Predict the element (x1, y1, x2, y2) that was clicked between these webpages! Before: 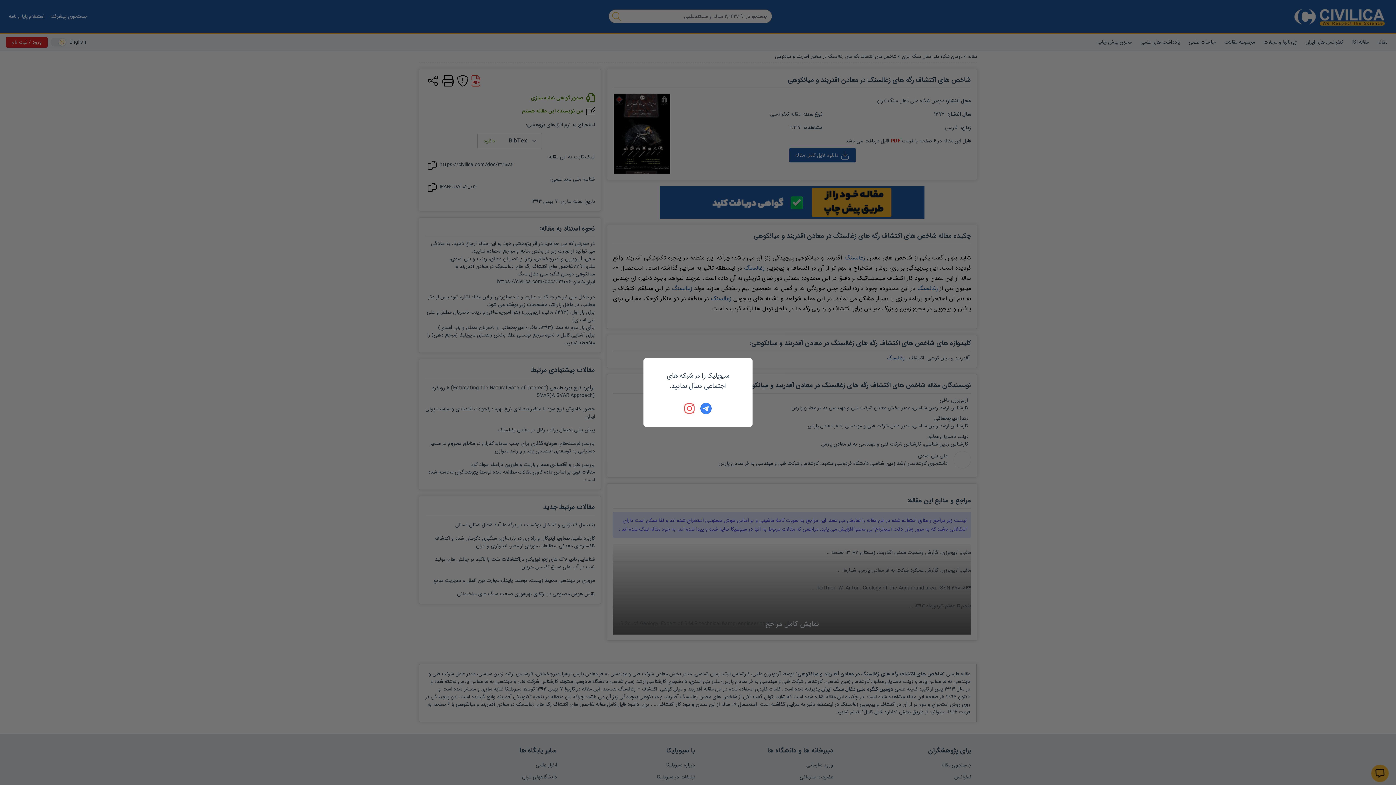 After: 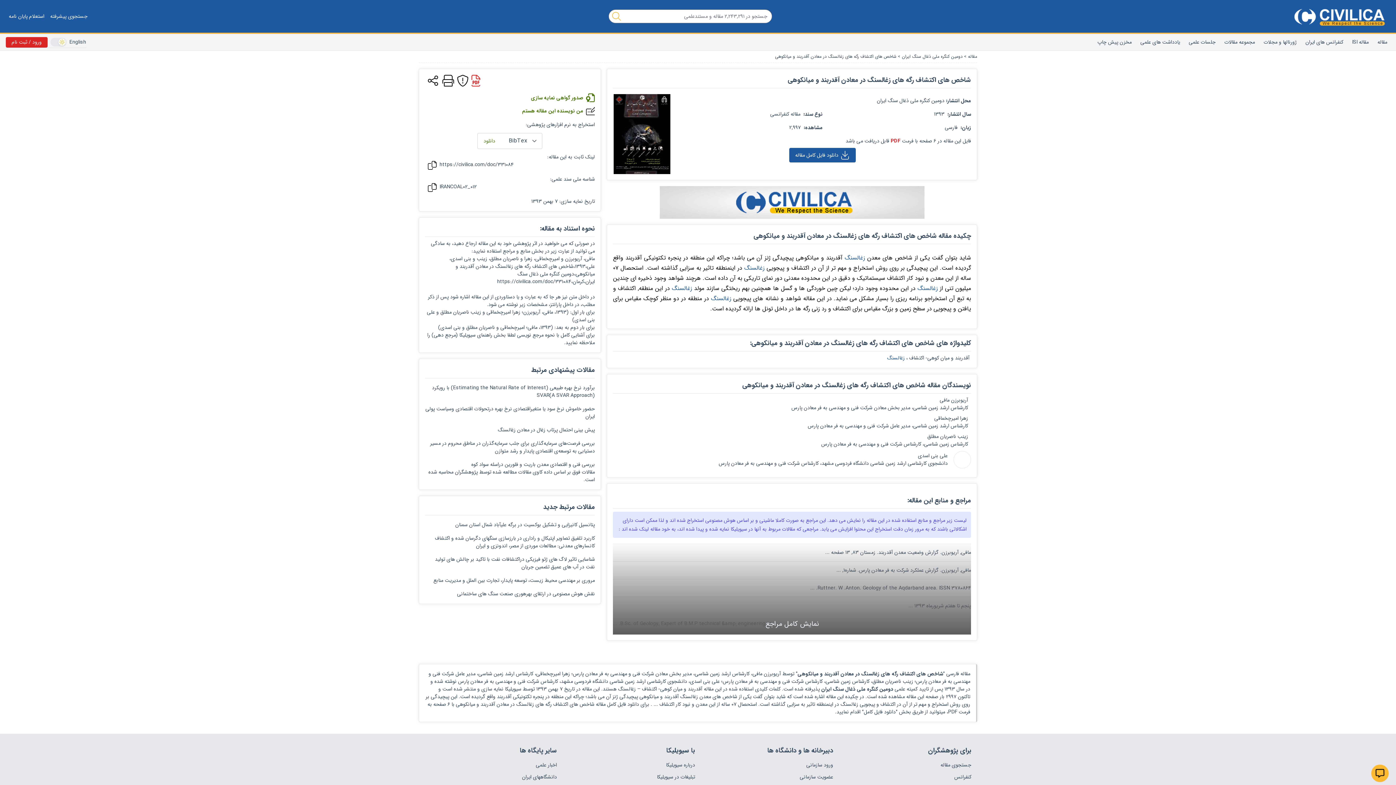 Action: bbox: (684, 402, 696, 414)